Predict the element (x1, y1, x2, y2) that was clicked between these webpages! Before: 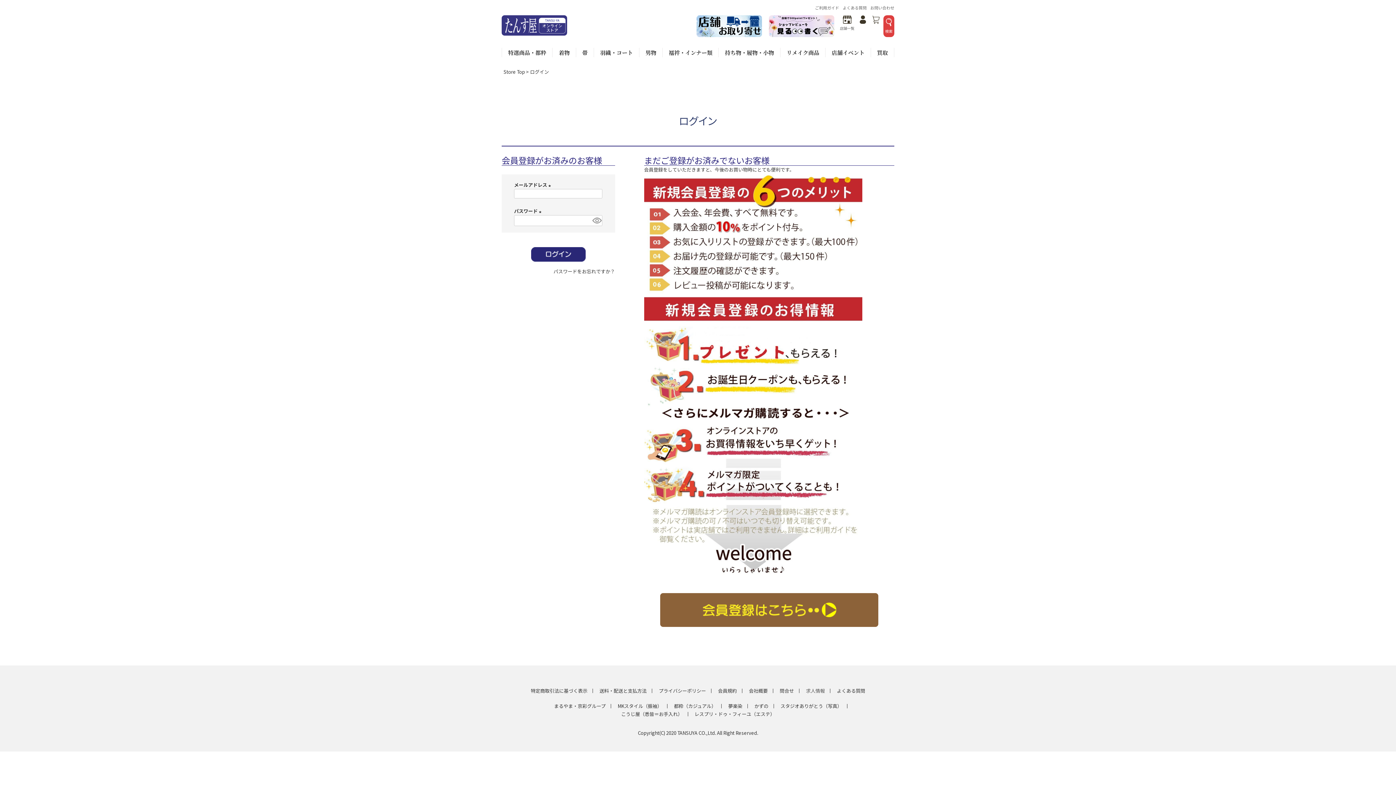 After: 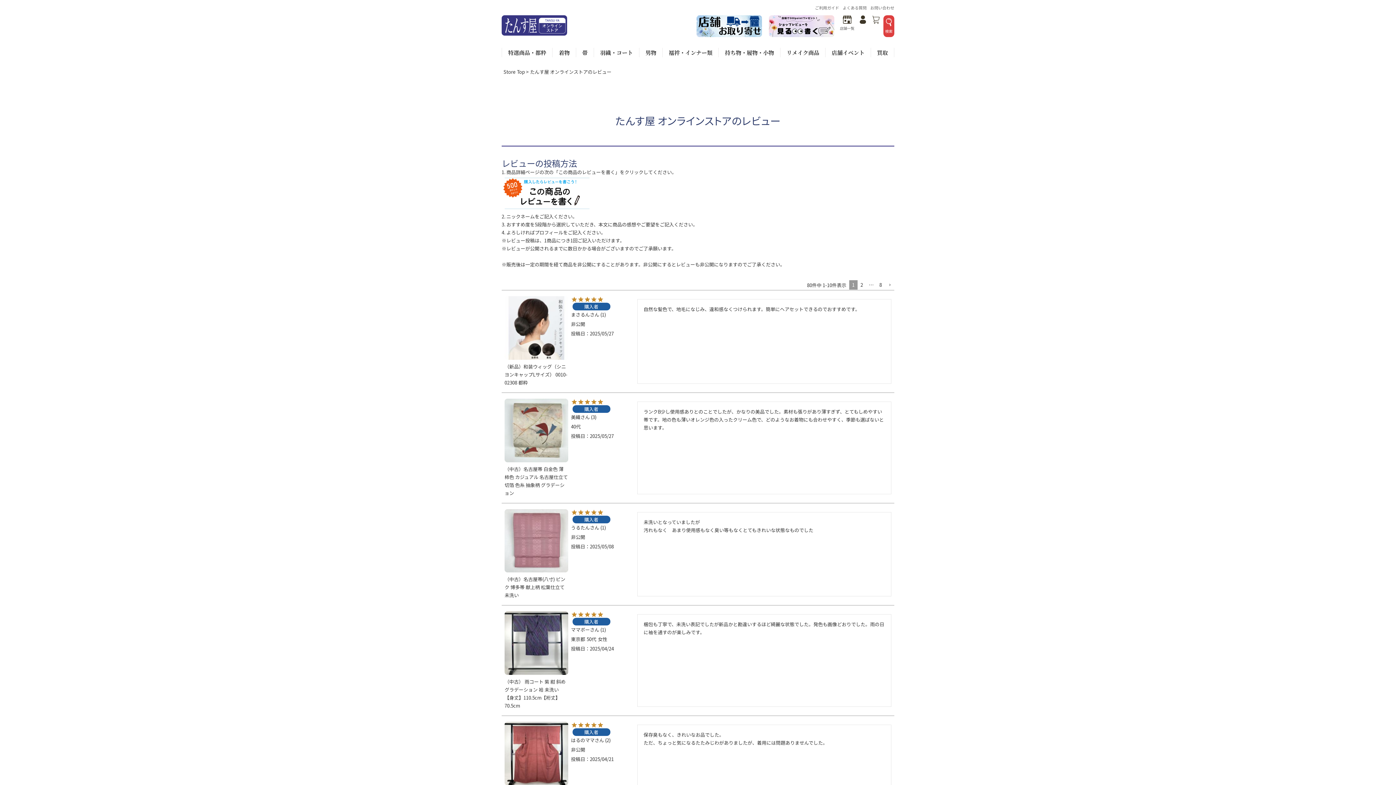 Action: bbox: (769, 15, 834, 37)